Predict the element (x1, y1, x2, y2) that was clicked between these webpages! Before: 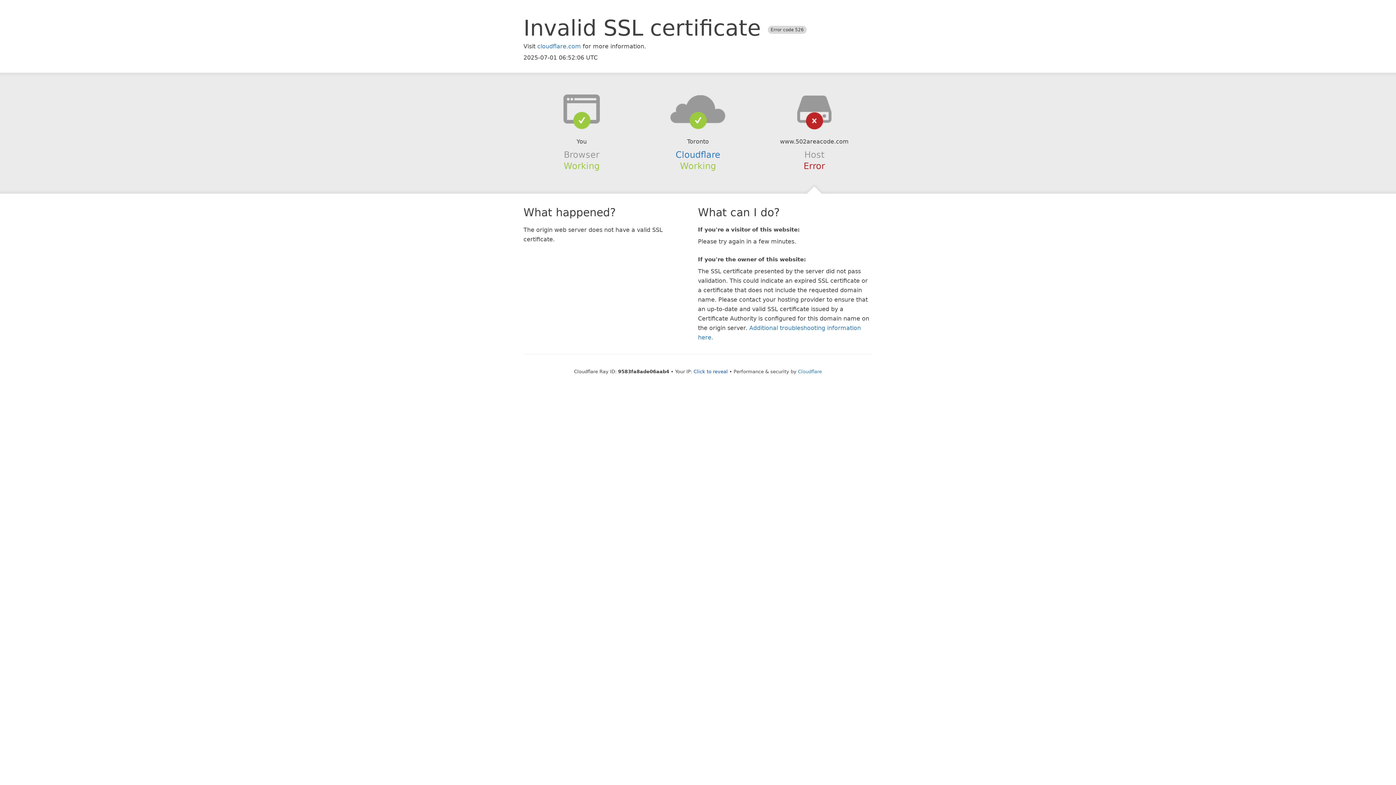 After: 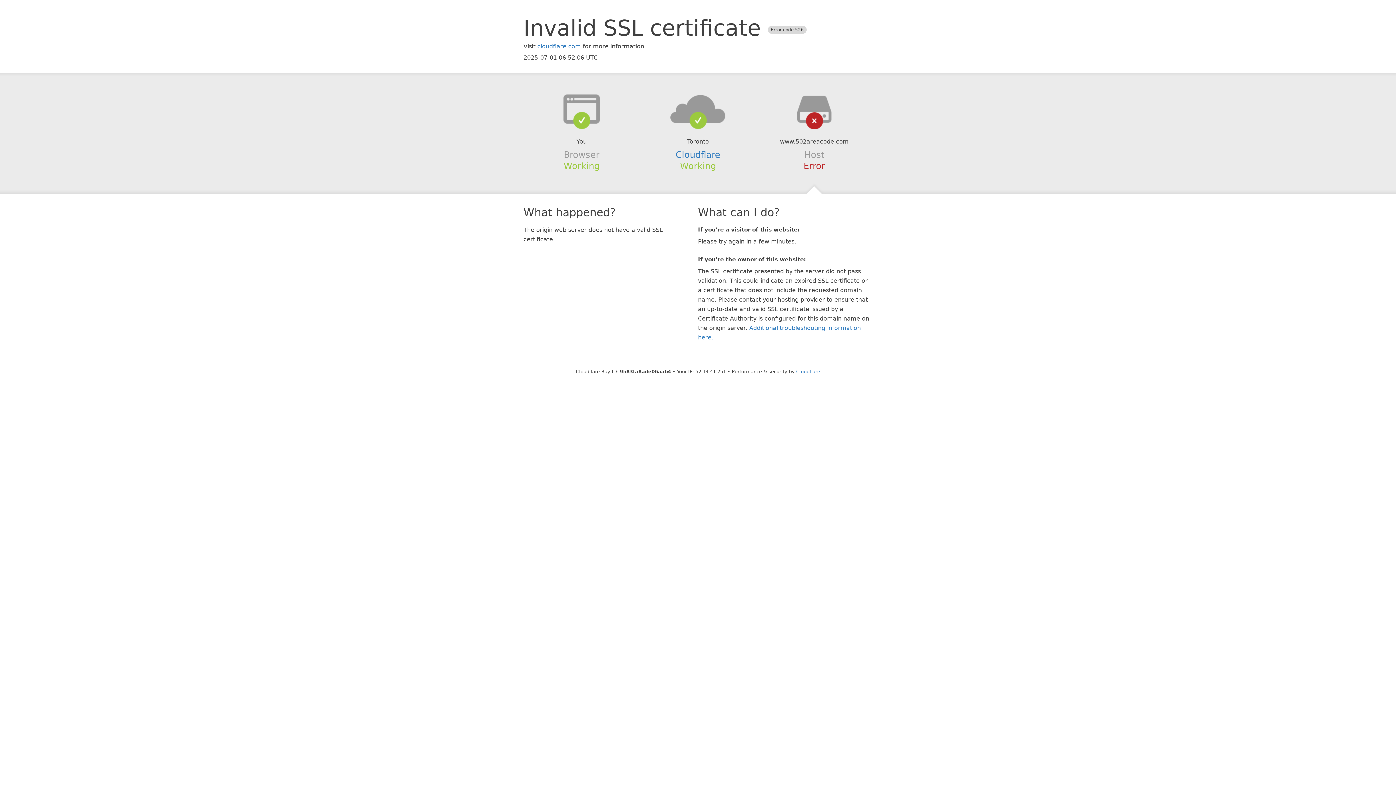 Action: bbox: (693, 368, 728, 374) label: Click to reveal